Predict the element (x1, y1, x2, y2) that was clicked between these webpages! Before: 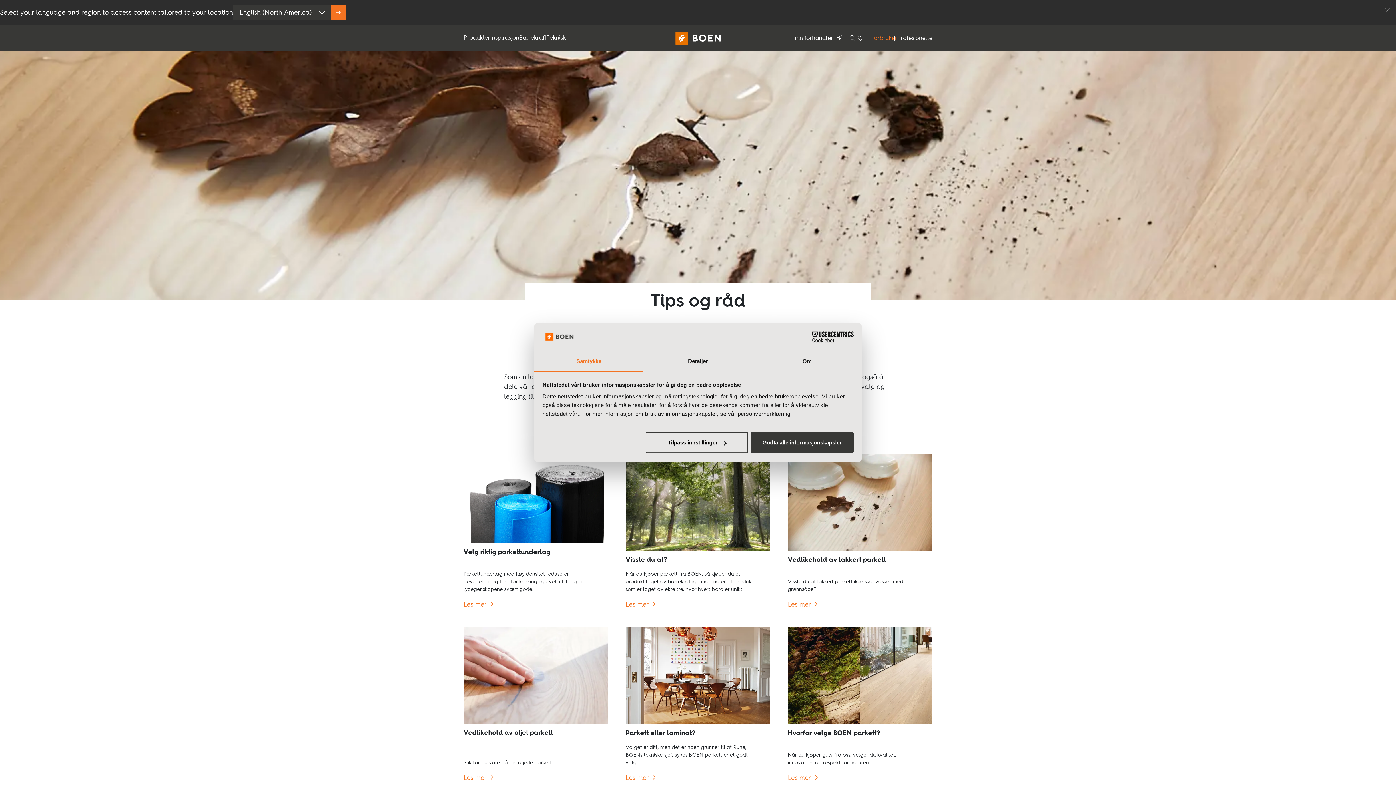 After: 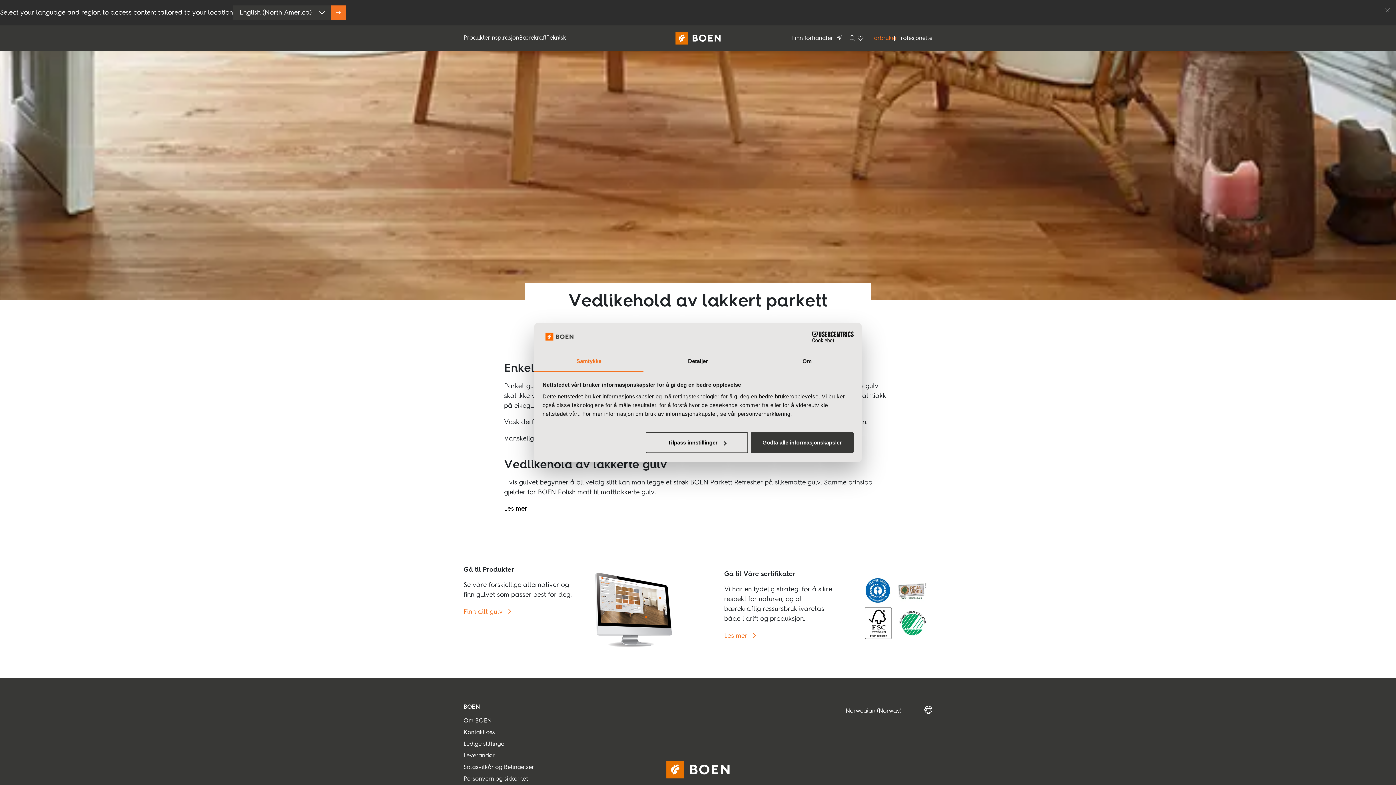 Action: bbox: (788, 601, 818, 608) label: Les mer